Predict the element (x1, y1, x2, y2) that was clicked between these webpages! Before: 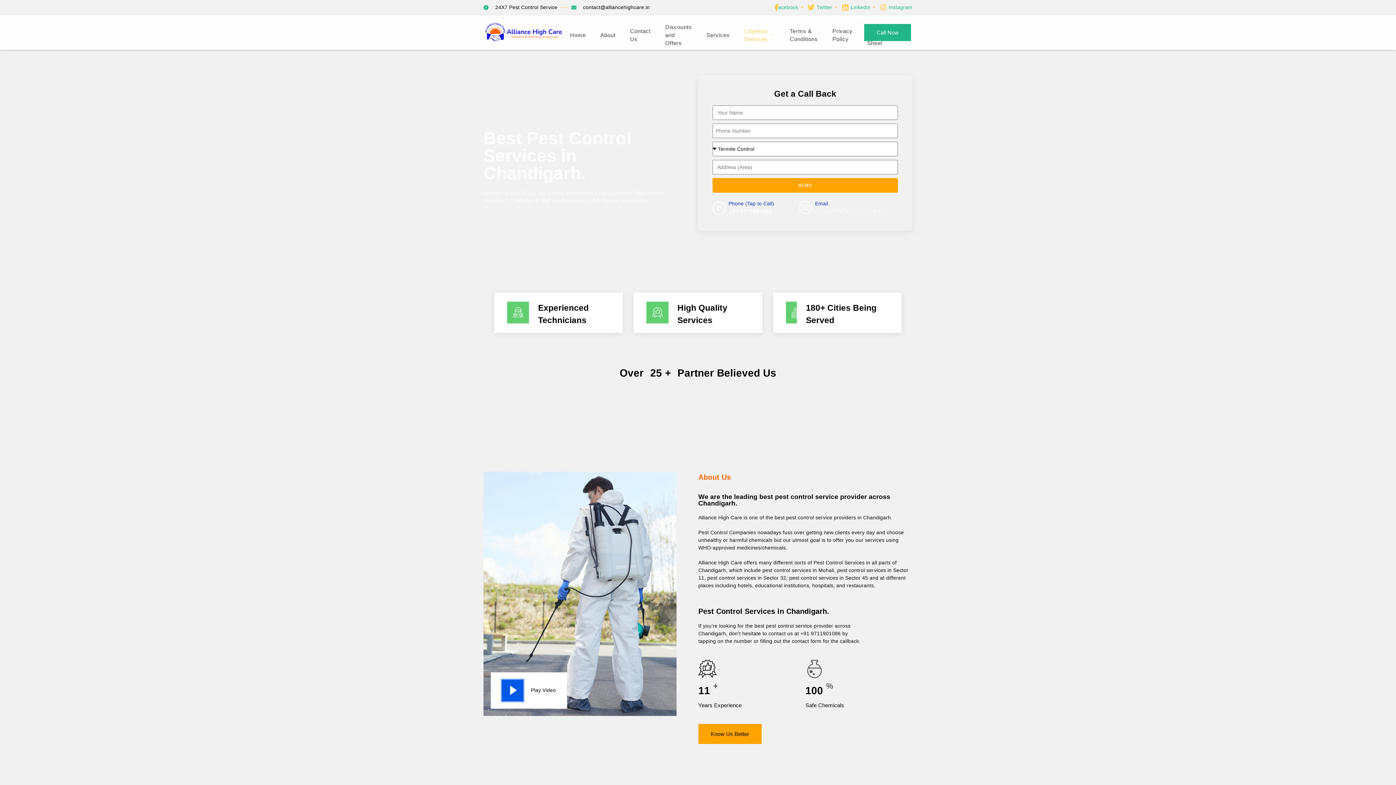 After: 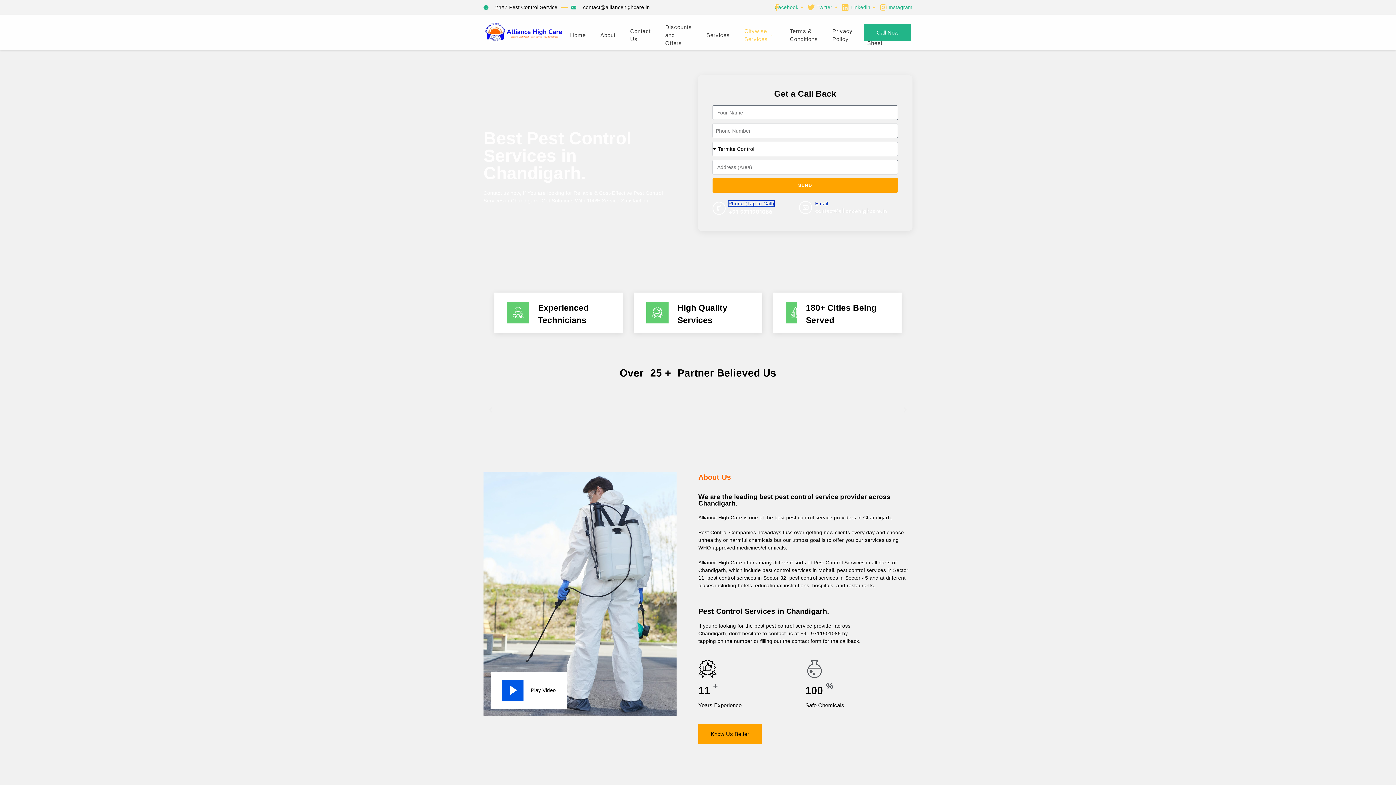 Action: bbox: (728, 200, 774, 206) label: Phone (Tap to Call)